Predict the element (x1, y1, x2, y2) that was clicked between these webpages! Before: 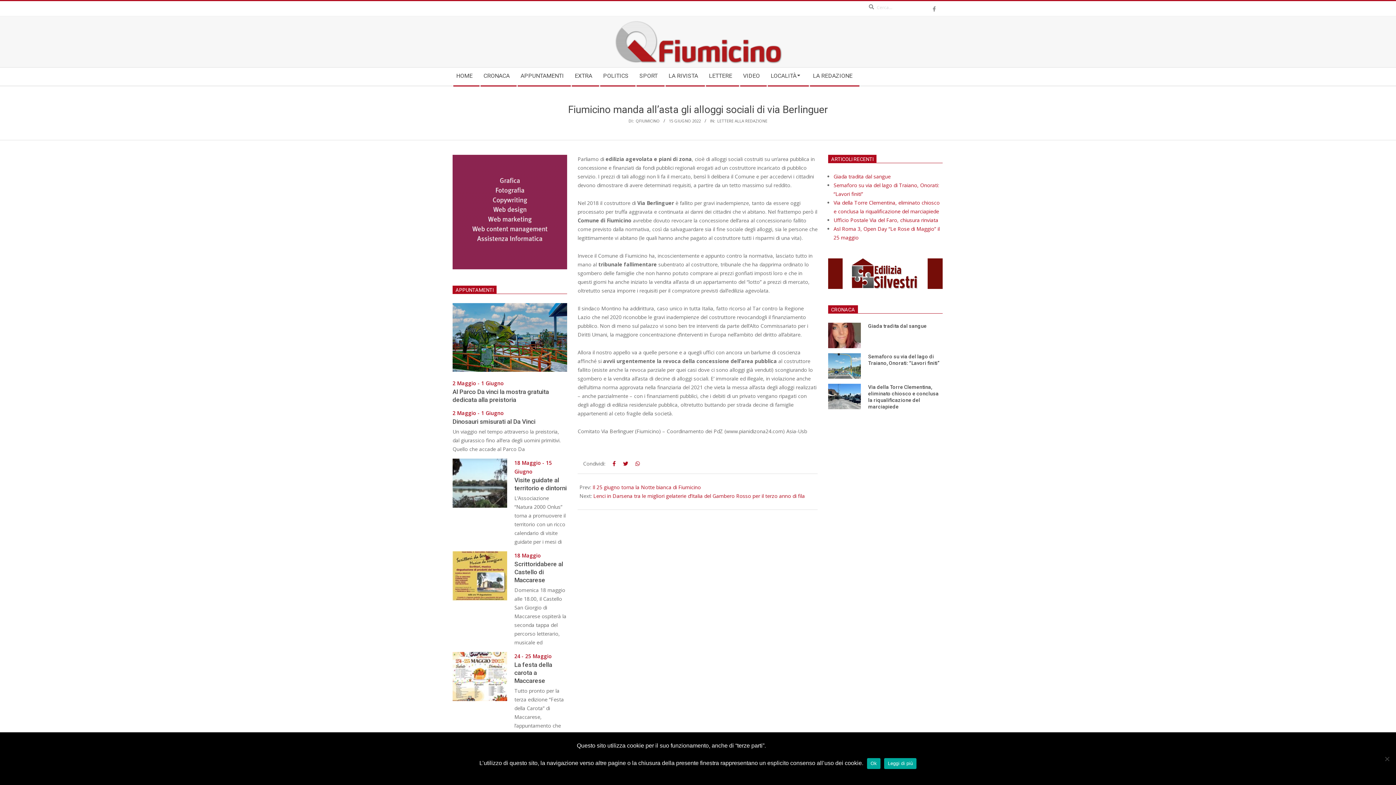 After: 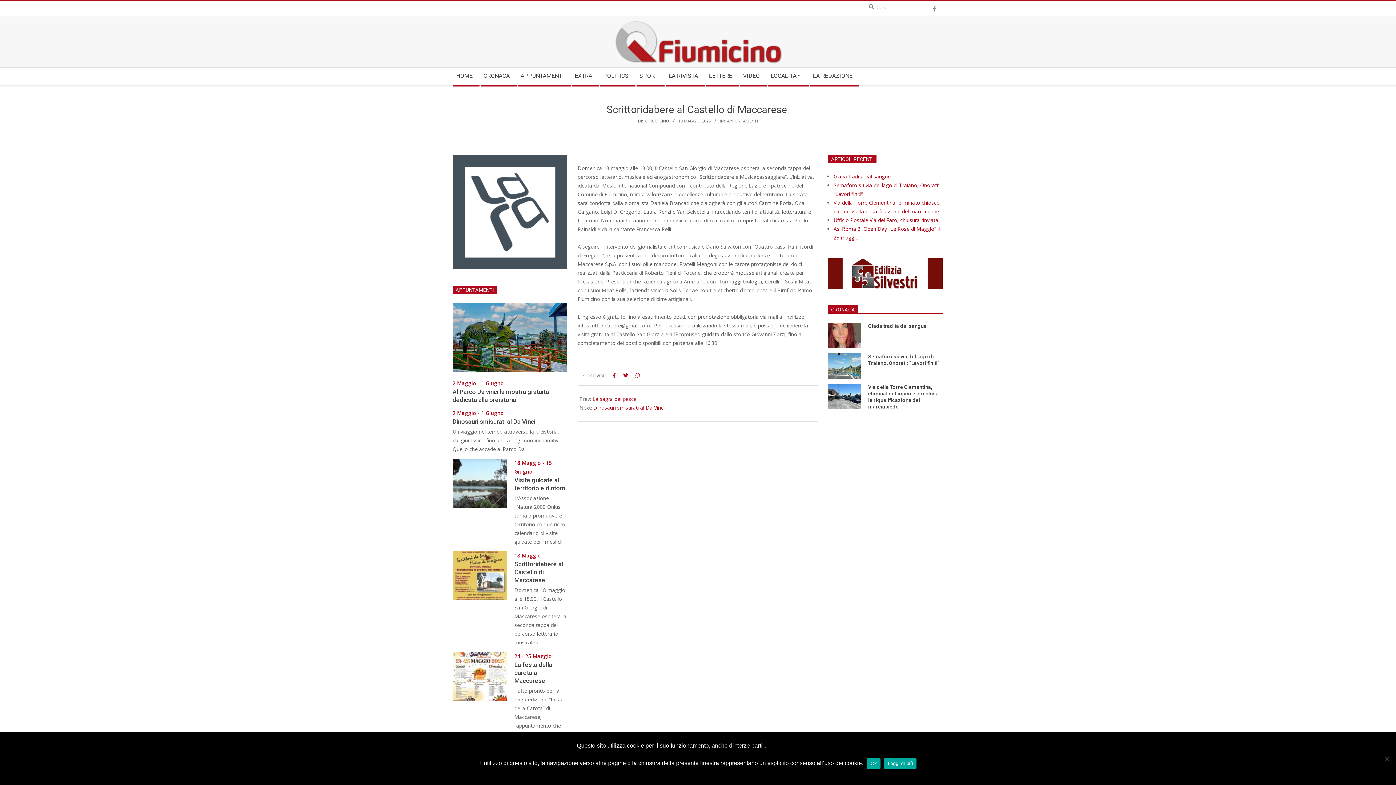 Action: bbox: (452, 551, 507, 606)